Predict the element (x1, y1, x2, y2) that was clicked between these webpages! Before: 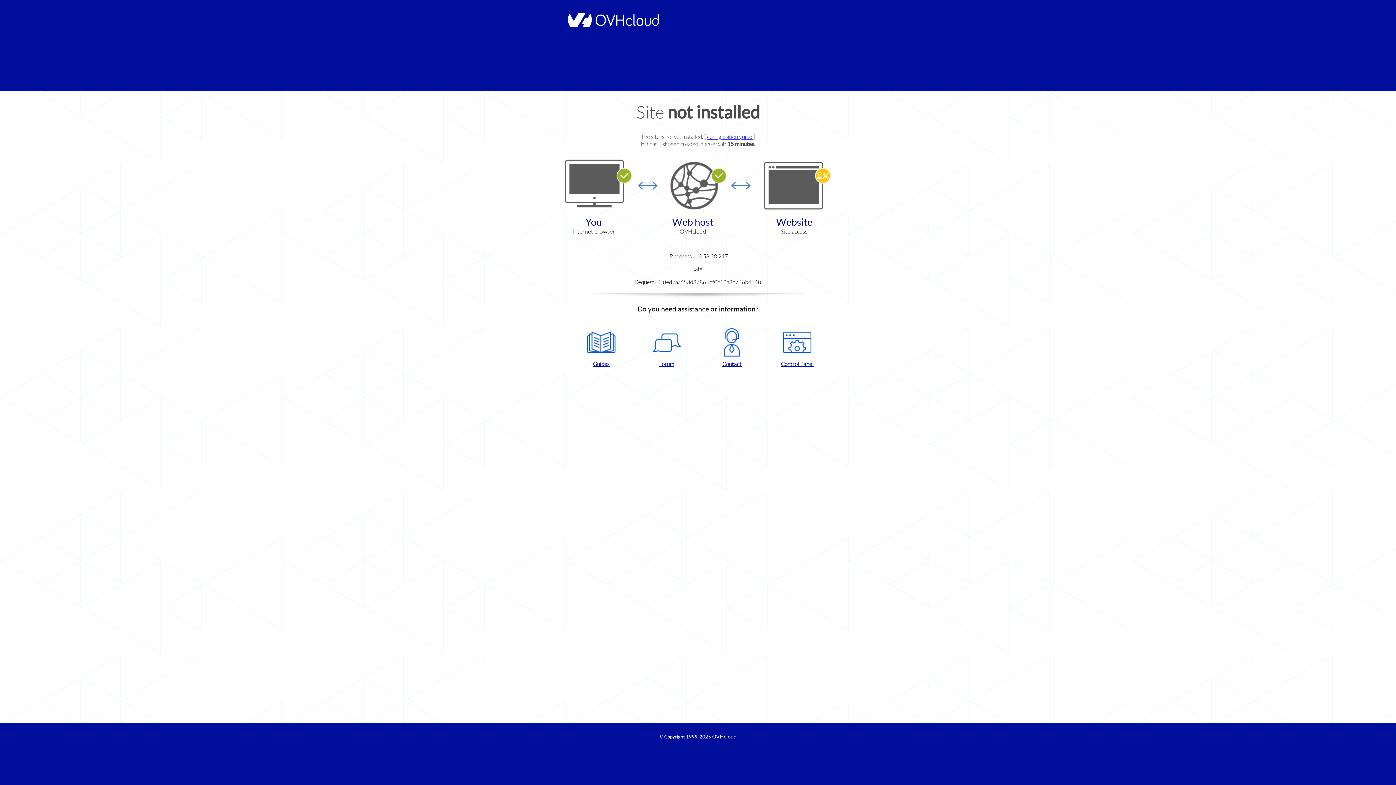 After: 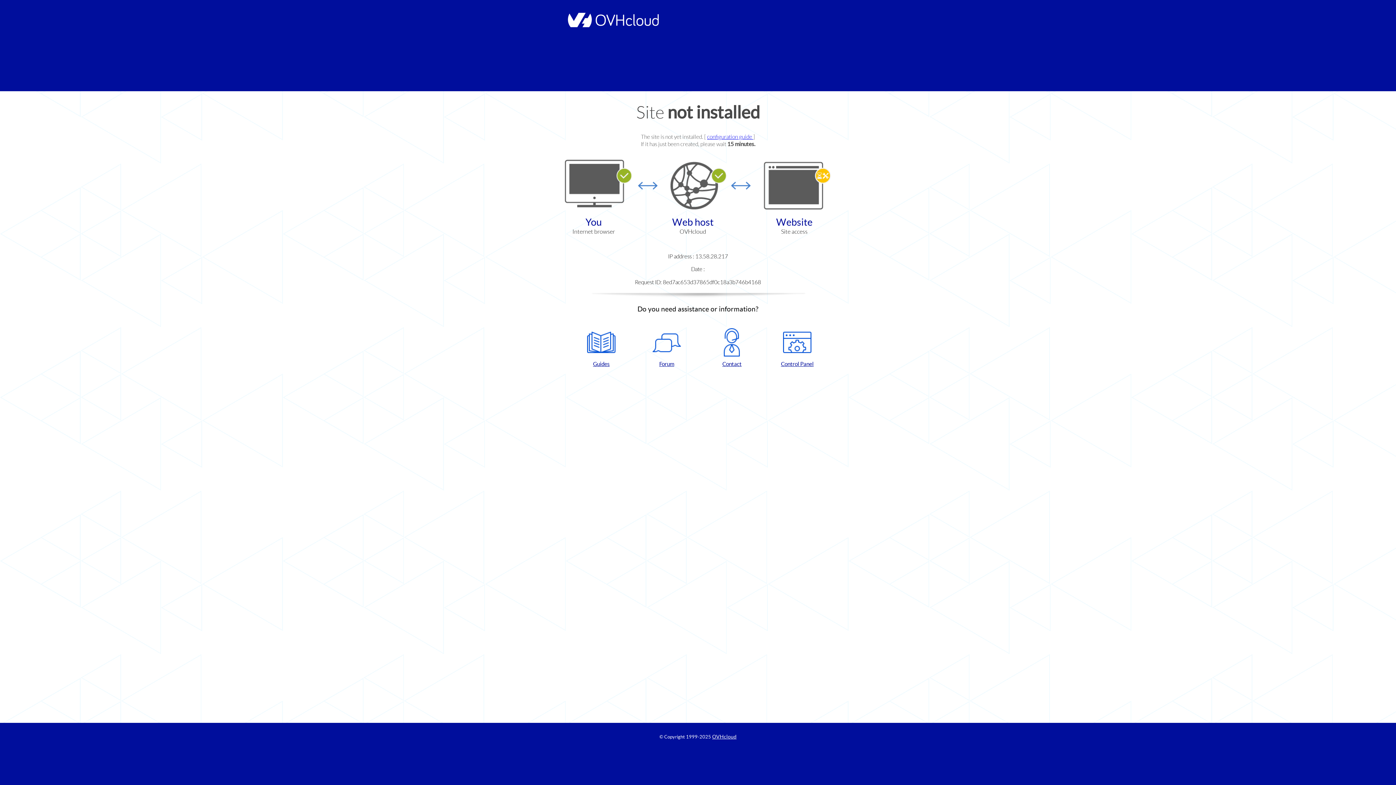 Action: label: Contact bbox: (702, 328, 761, 367)